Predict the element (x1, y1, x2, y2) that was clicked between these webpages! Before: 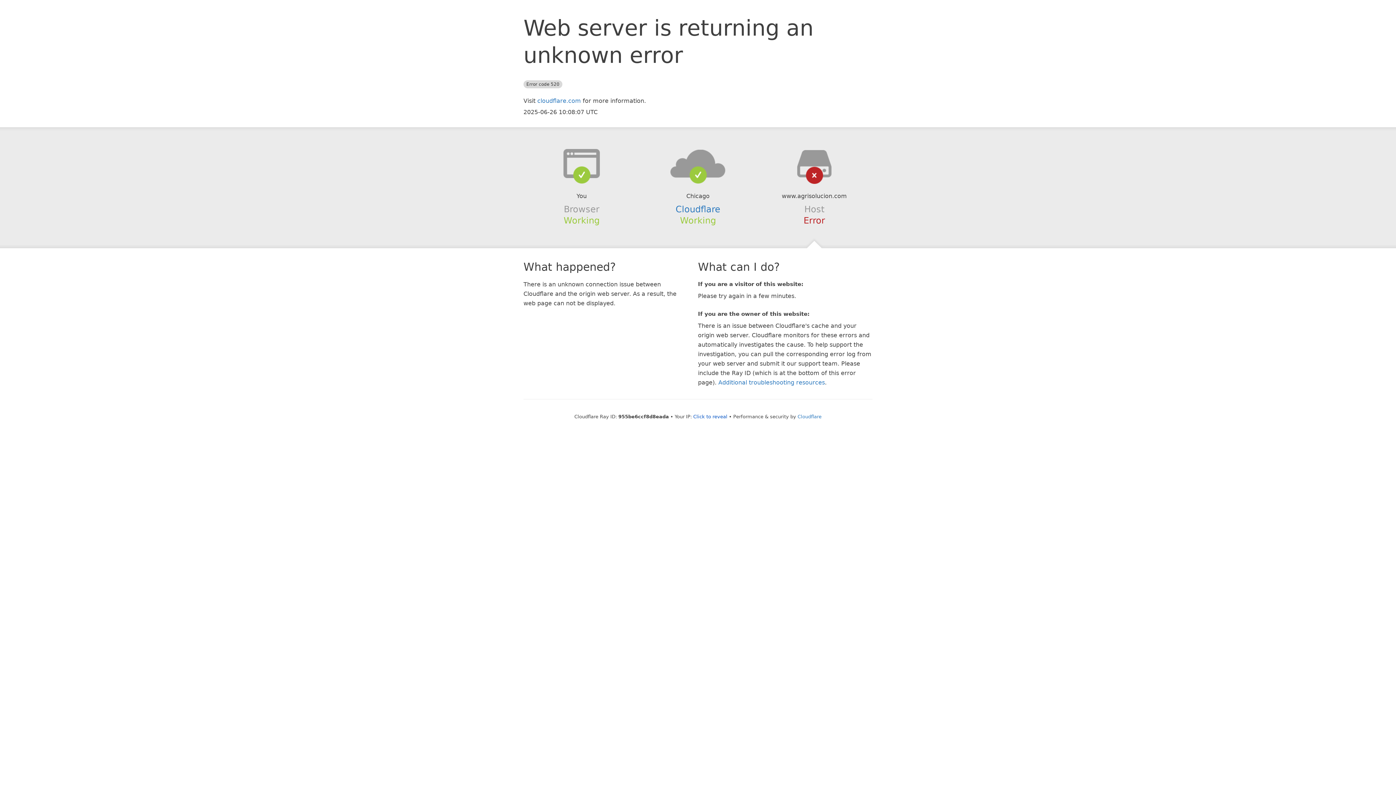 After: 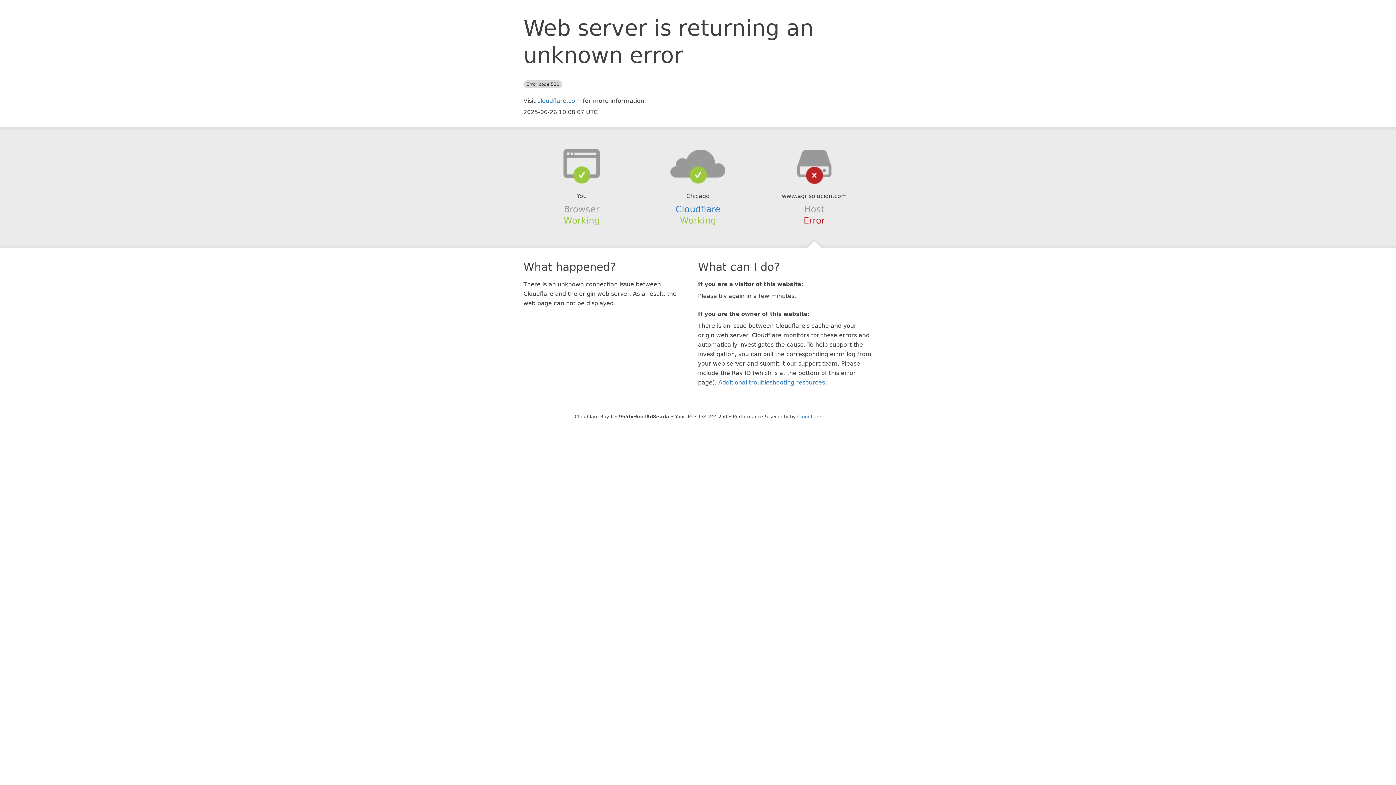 Action: bbox: (693, 414, 727, 419) label: Click to reveal